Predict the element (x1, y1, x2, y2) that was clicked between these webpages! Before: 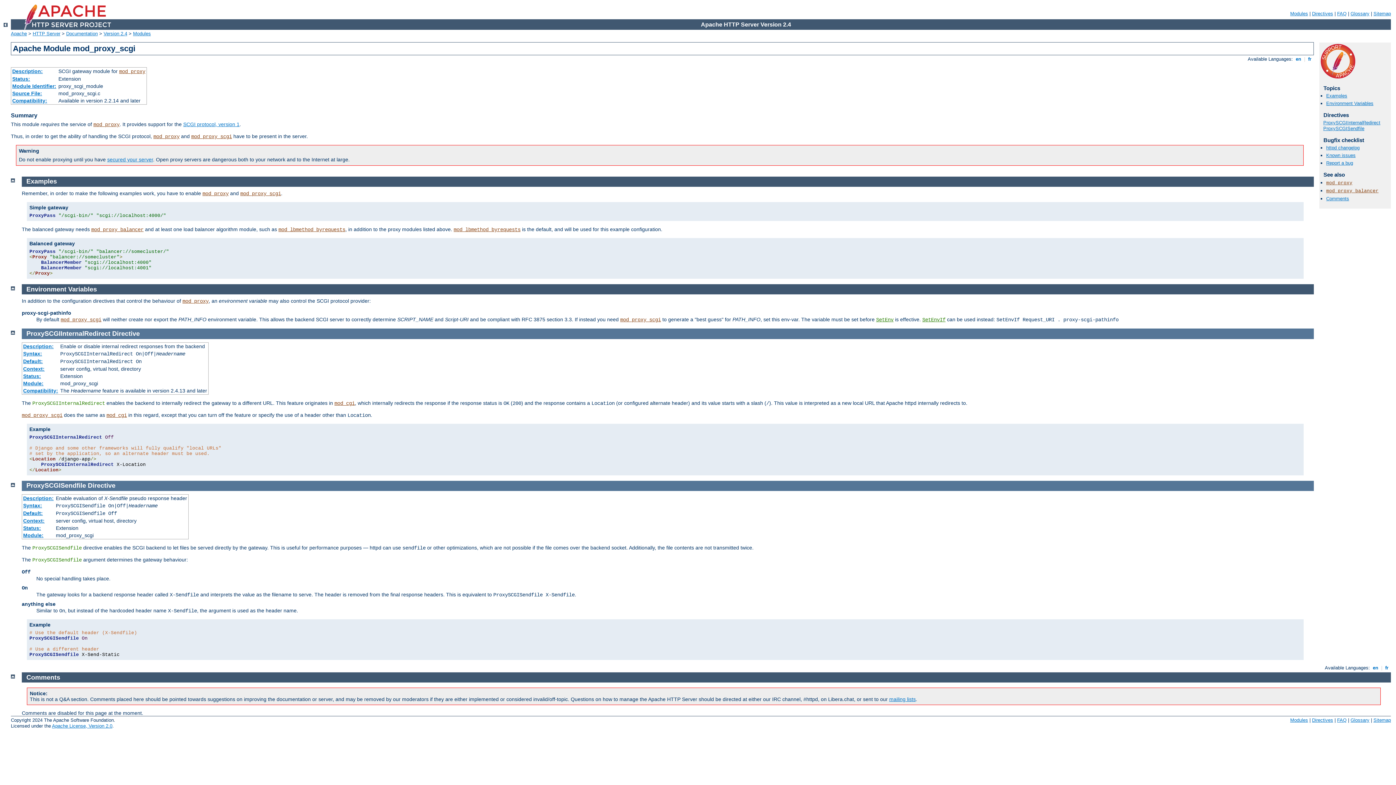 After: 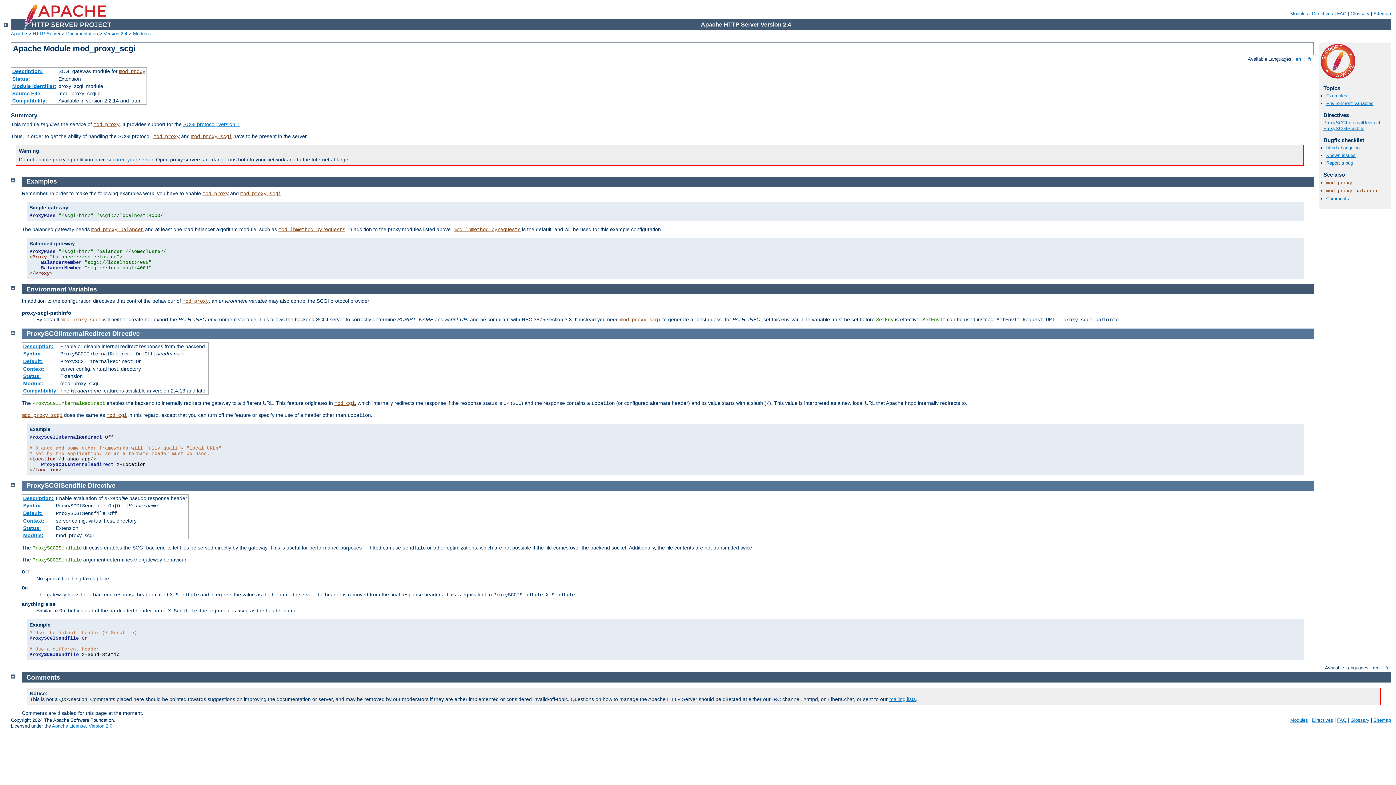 Action: bbox: (191, 133, 232, 139) label: mod_proxy_scgi